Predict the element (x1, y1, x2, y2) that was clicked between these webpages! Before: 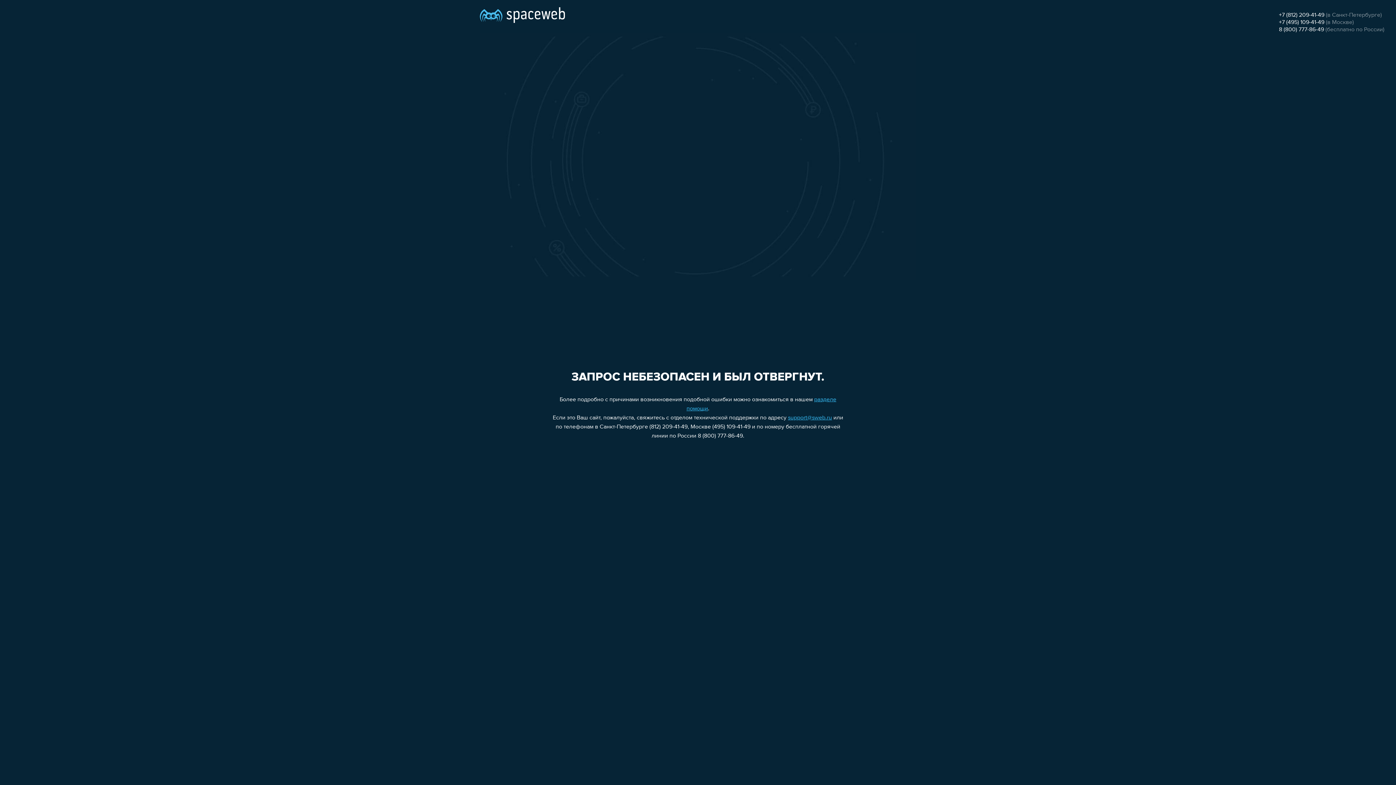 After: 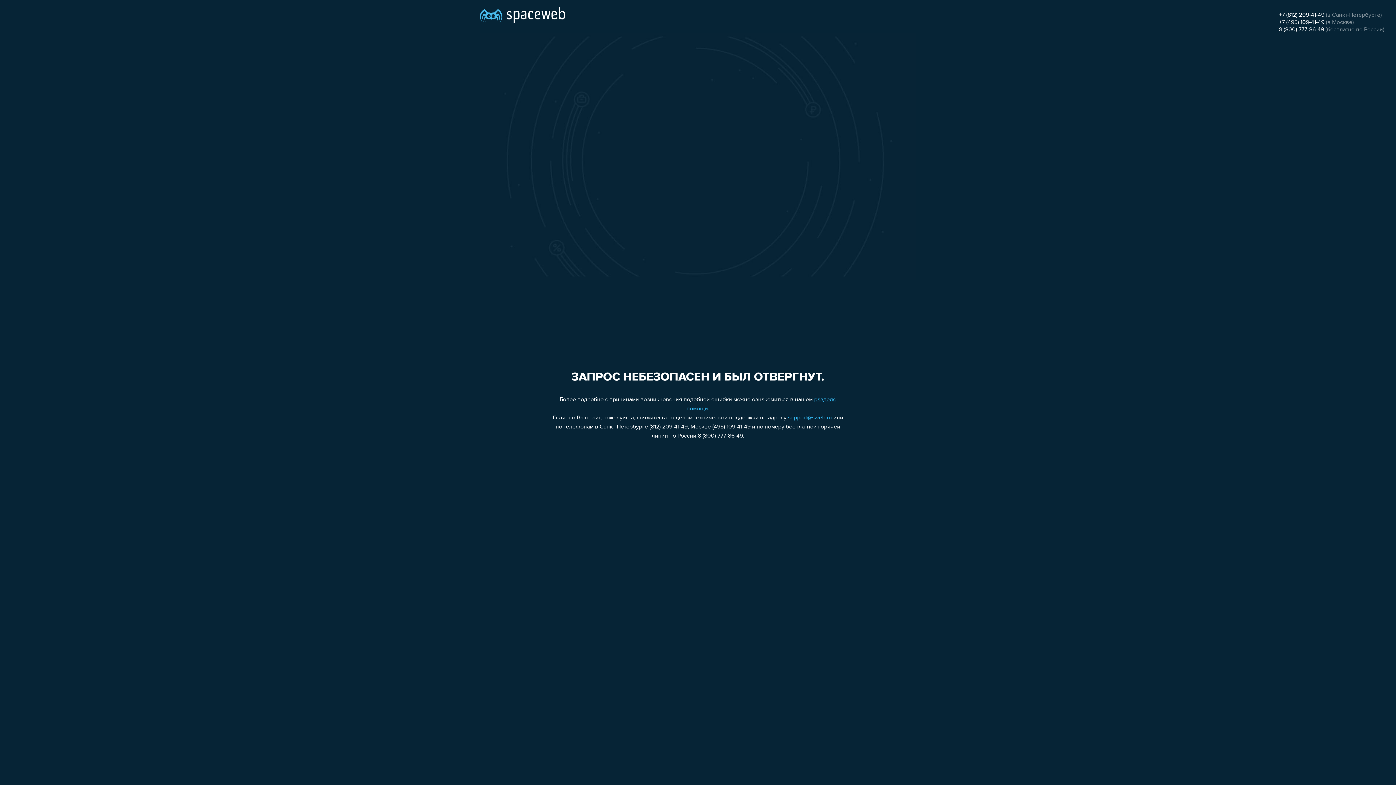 Action: label: +7 (812) 209-41-49 bbox: (1279, 12, 1324, 18)